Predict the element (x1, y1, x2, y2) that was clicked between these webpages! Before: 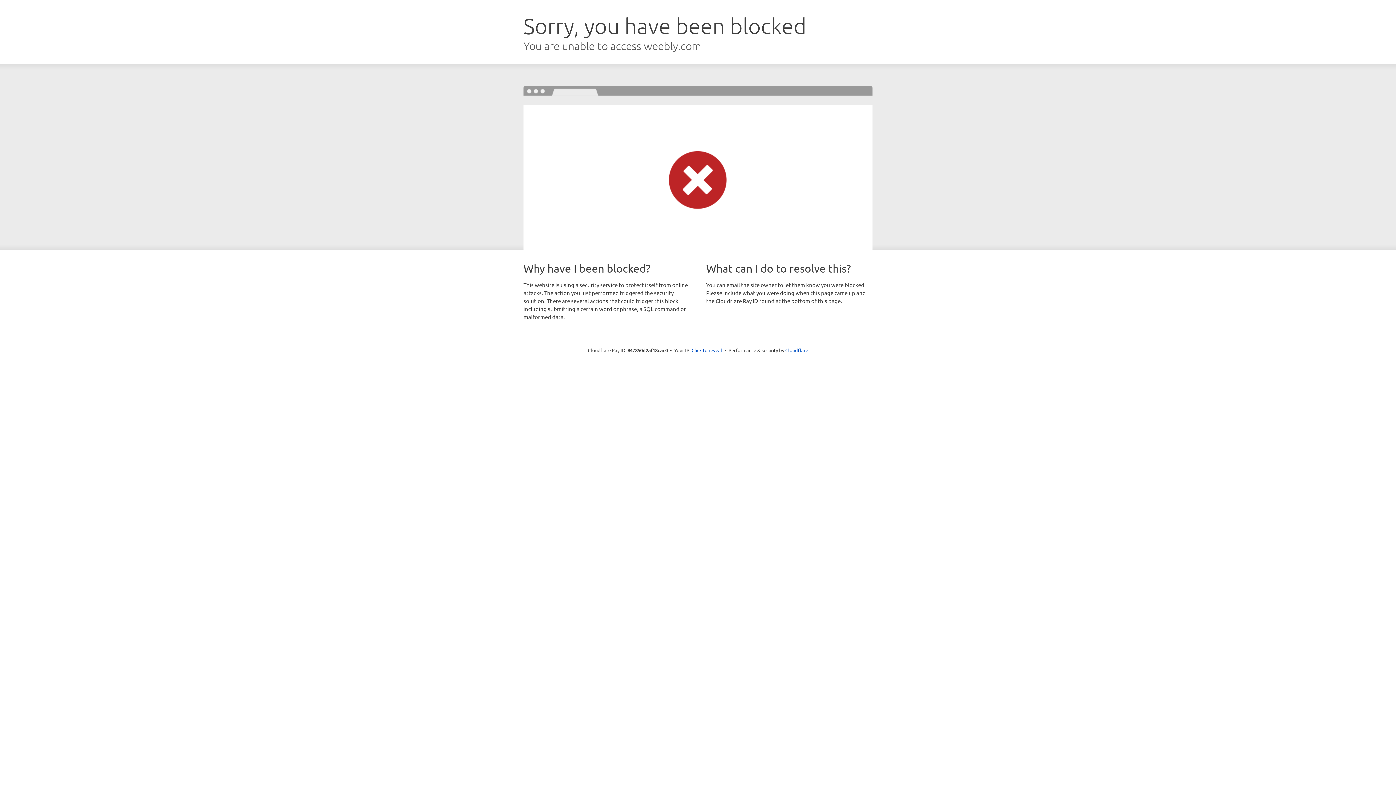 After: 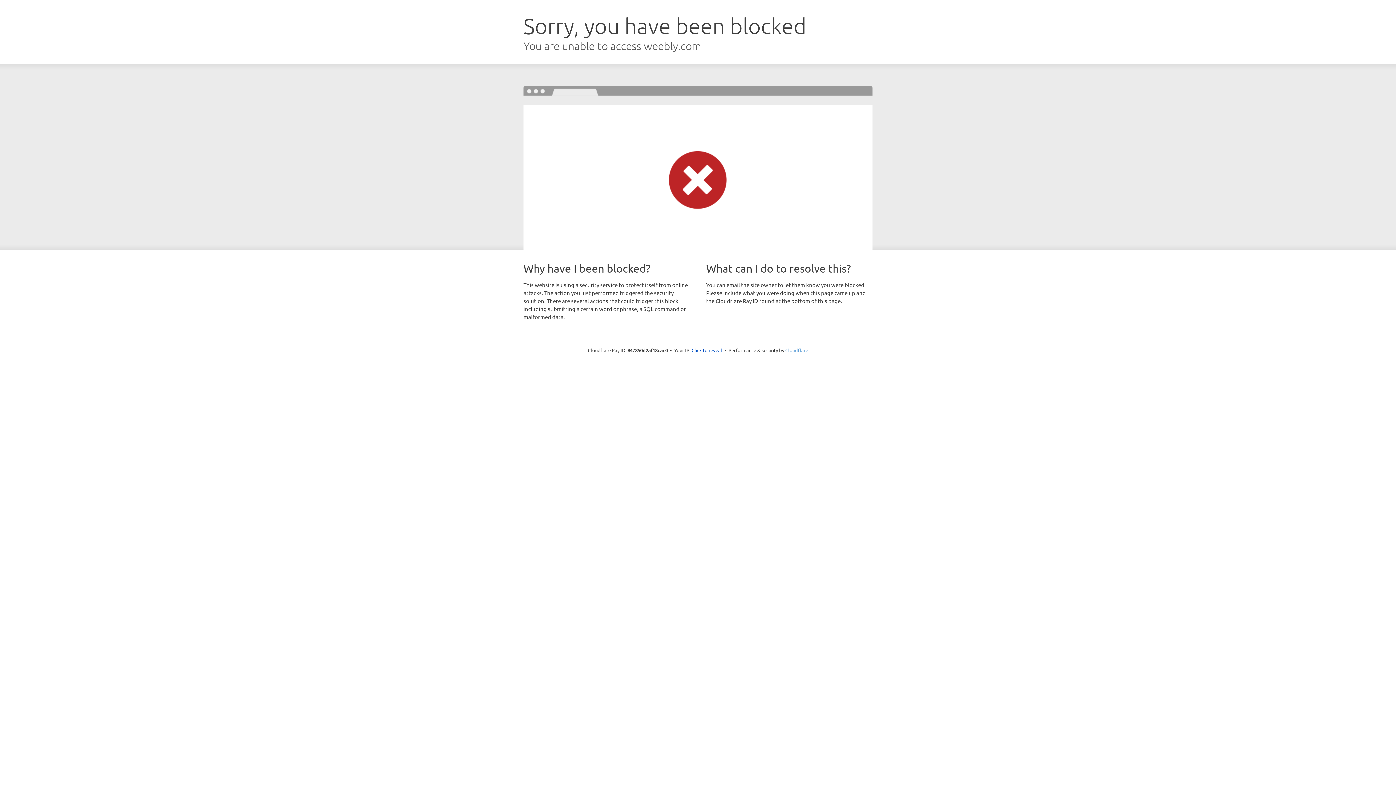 Action: label: Cloudflare bbox: (785, 347, 808, 353)